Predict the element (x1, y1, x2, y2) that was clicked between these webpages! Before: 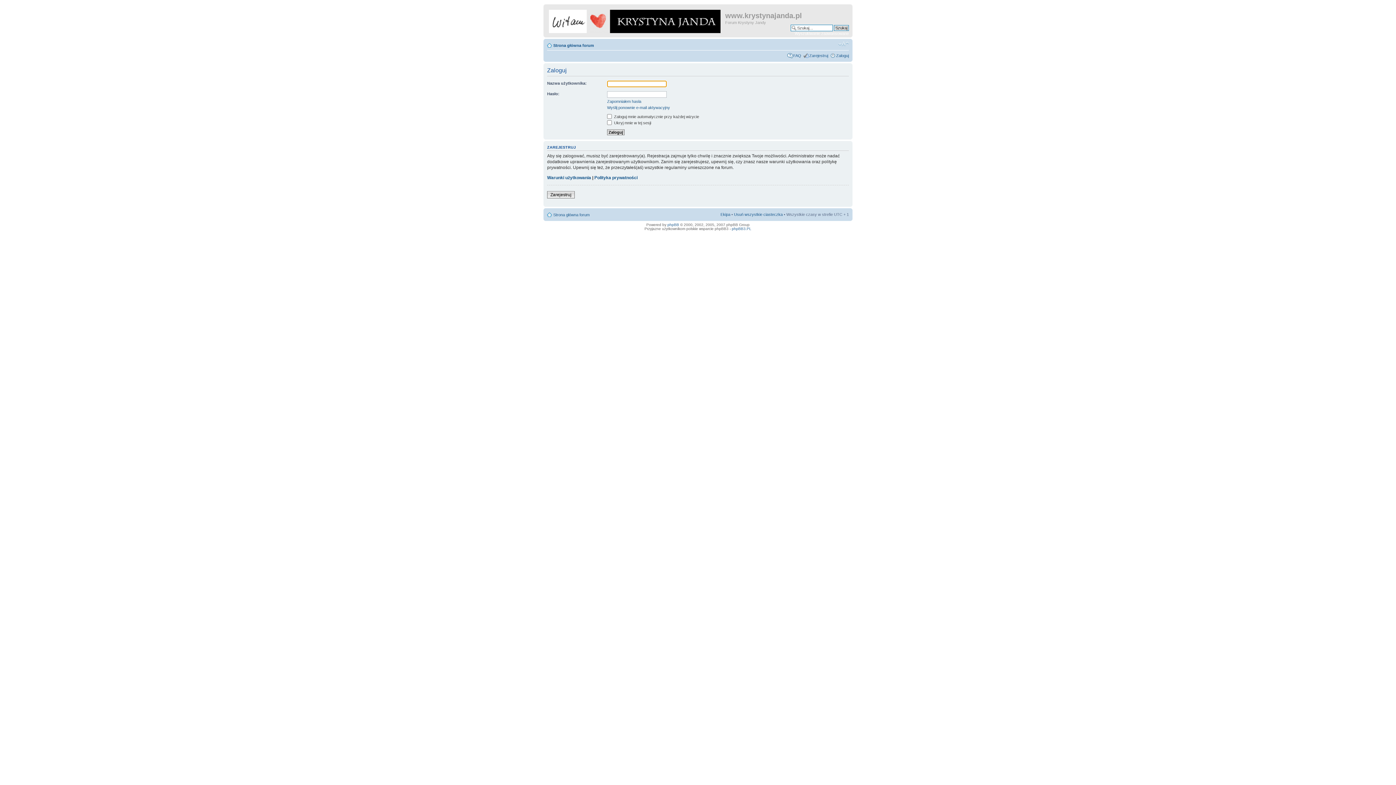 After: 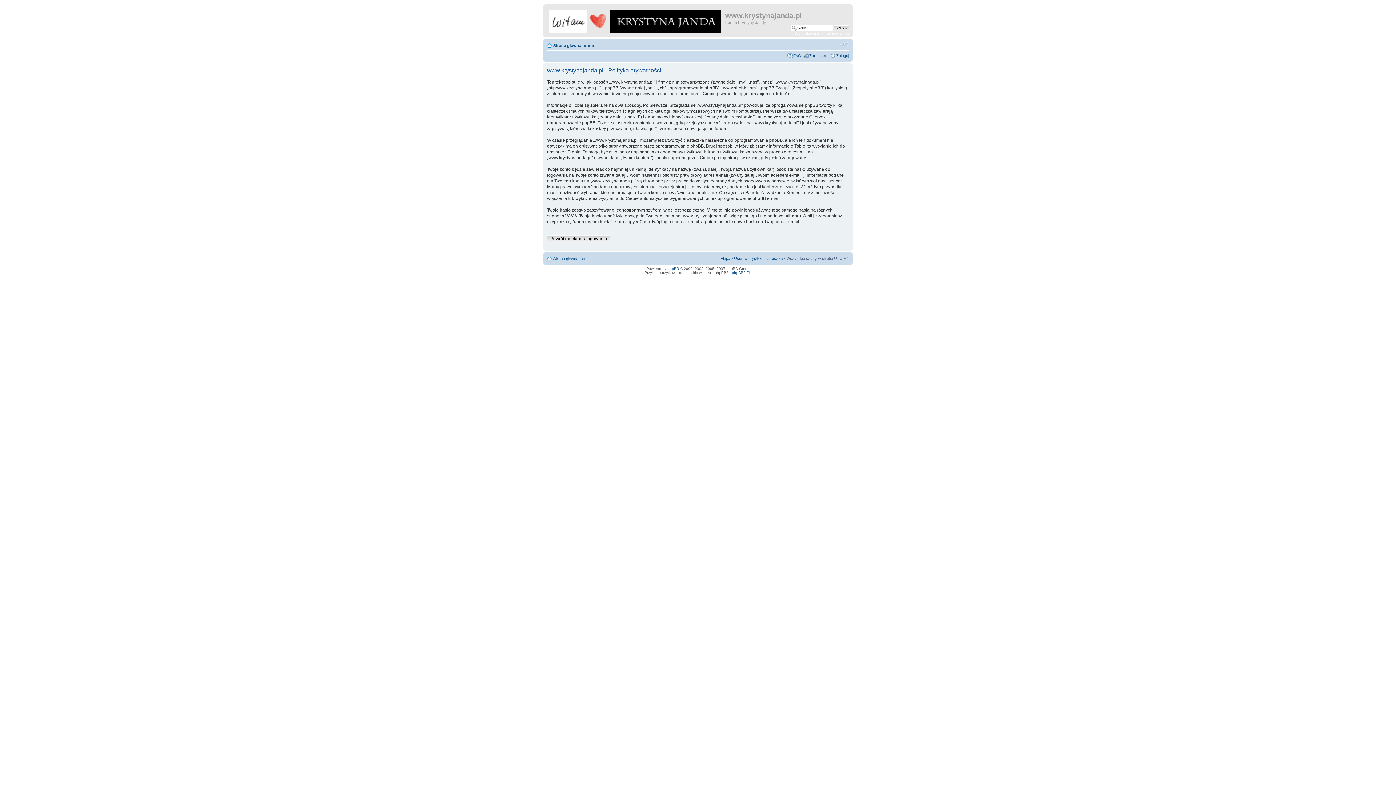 Action: bbox: (594, 175, 637, 180) label: Polityka prywatności